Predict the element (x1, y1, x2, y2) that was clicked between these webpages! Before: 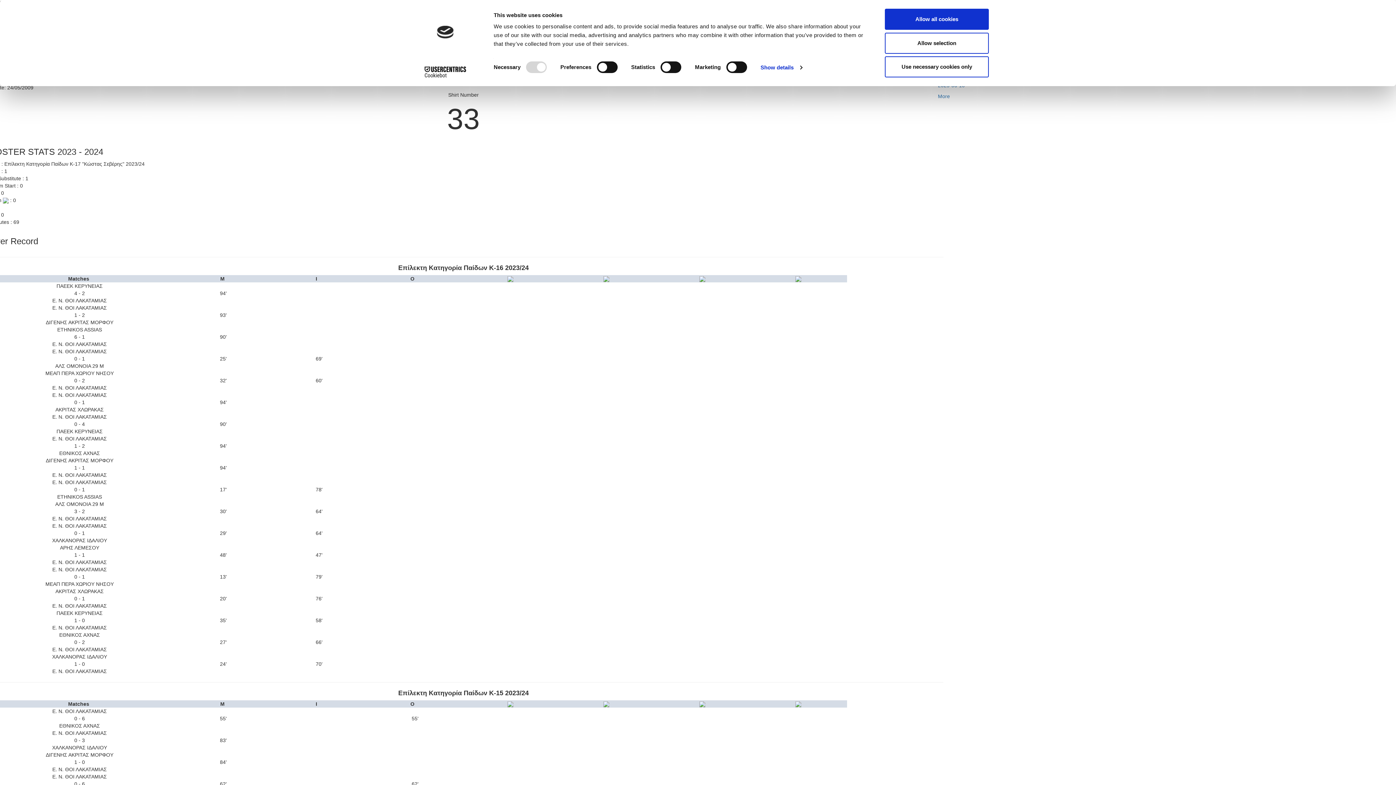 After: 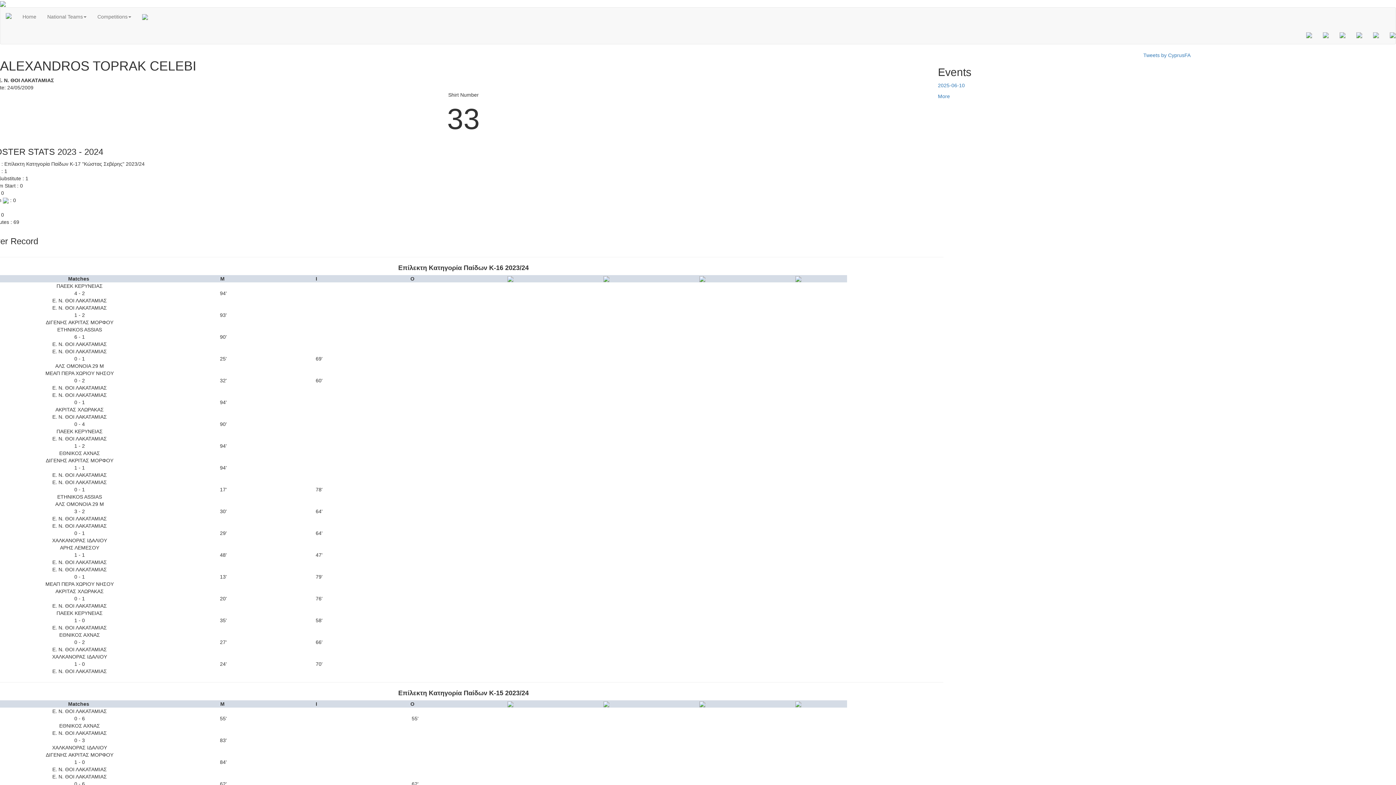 Action: bbox: (885, 56, 989, 77) label: Use necessary cookies only